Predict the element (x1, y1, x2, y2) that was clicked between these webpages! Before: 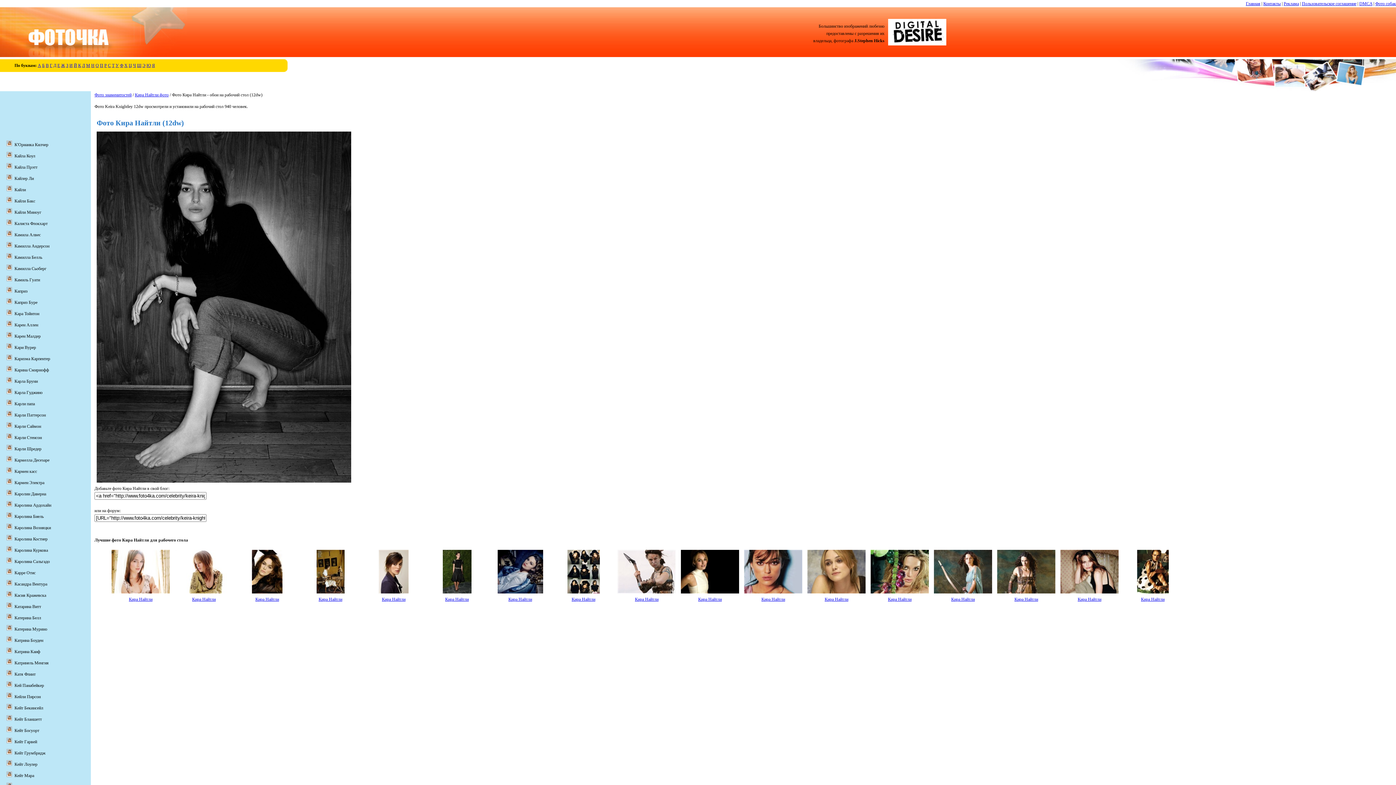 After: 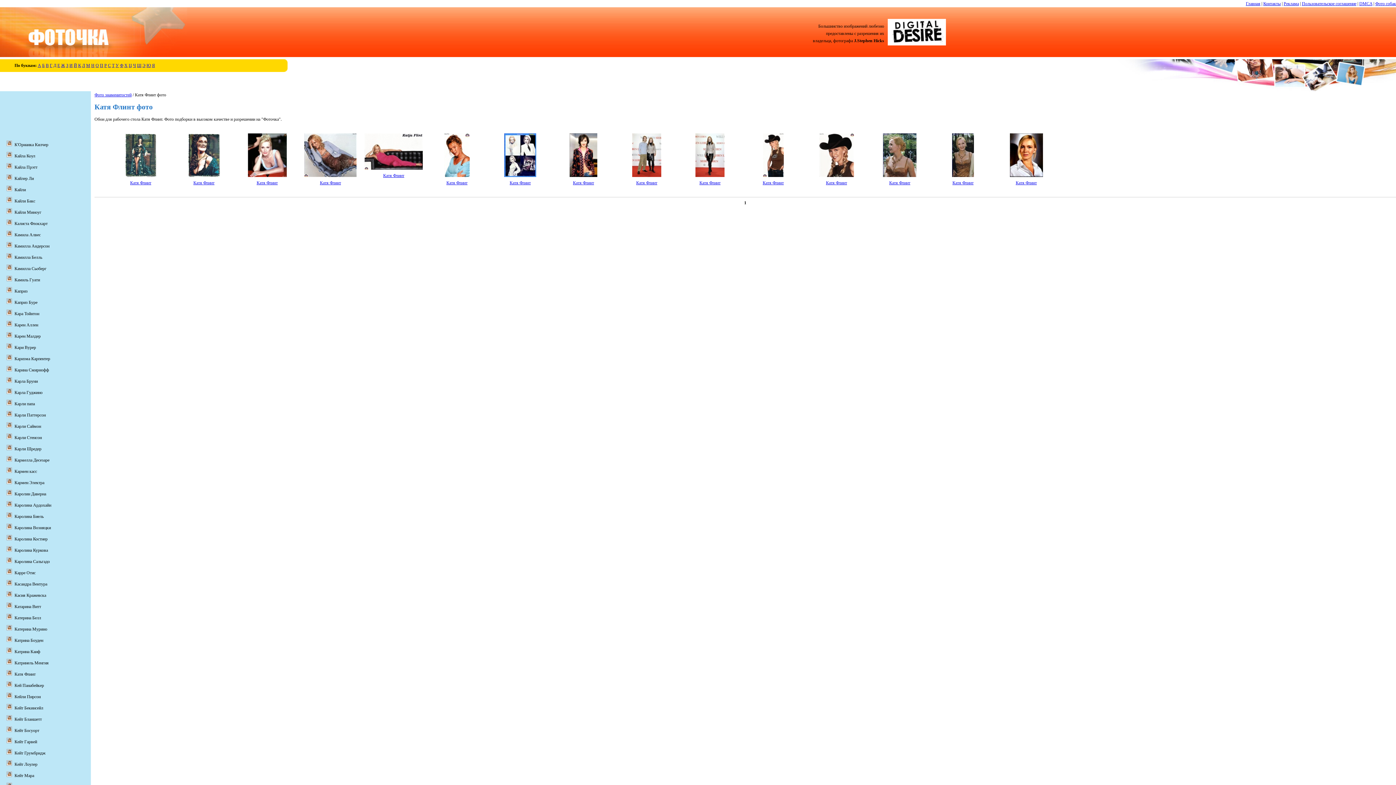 Action: label: Катя Флинт bbox: (14, 672, 35, 677)